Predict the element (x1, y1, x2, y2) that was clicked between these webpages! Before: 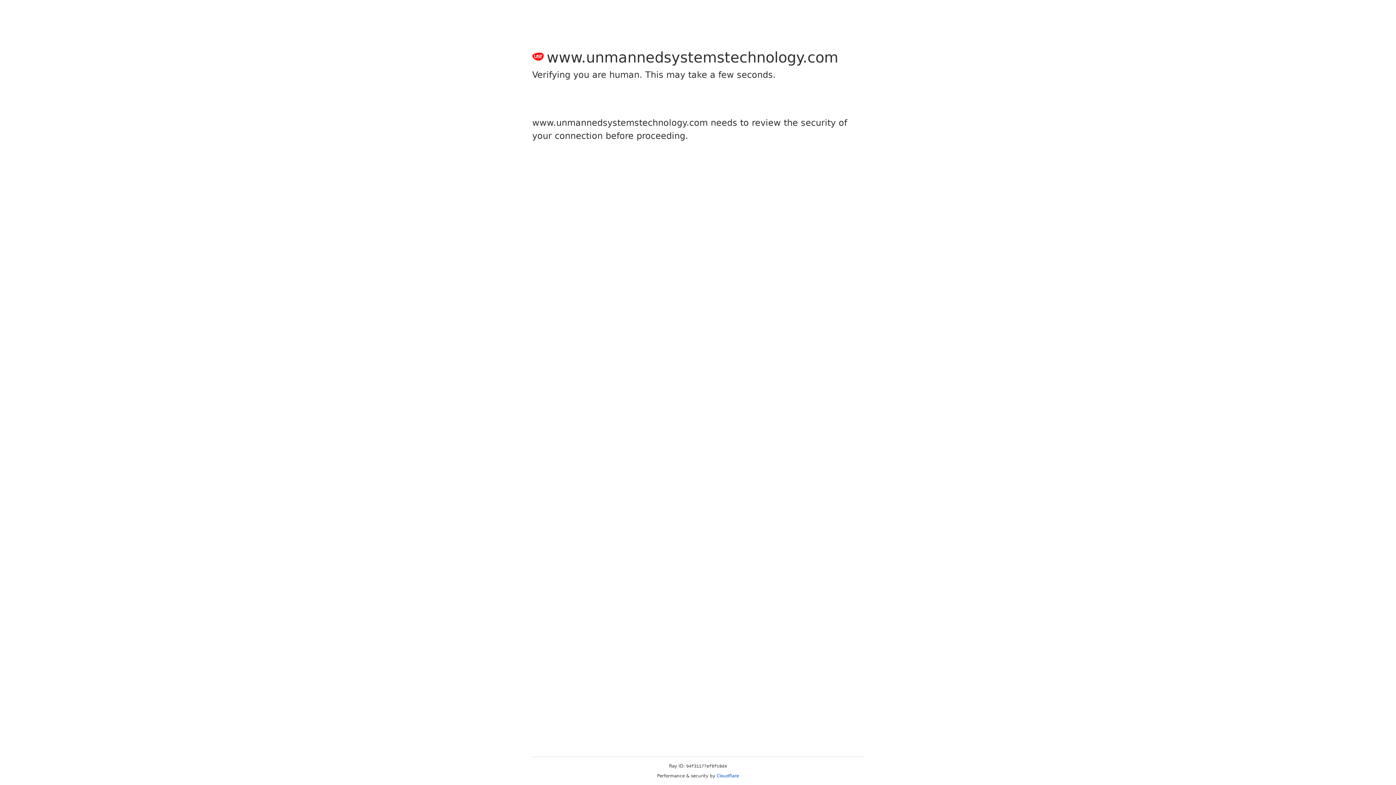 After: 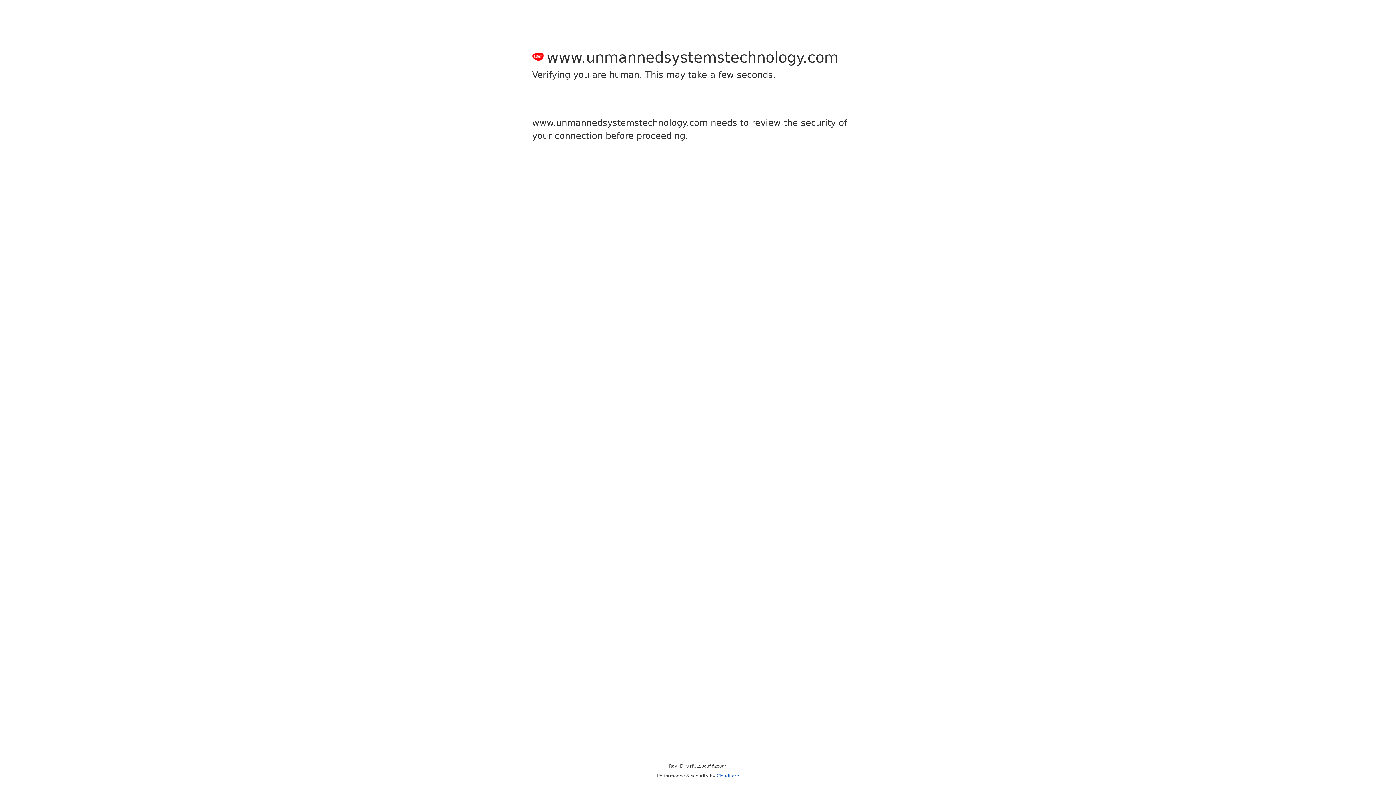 Action: label: Cloudflare bbox: (716, 773, 739, 778)